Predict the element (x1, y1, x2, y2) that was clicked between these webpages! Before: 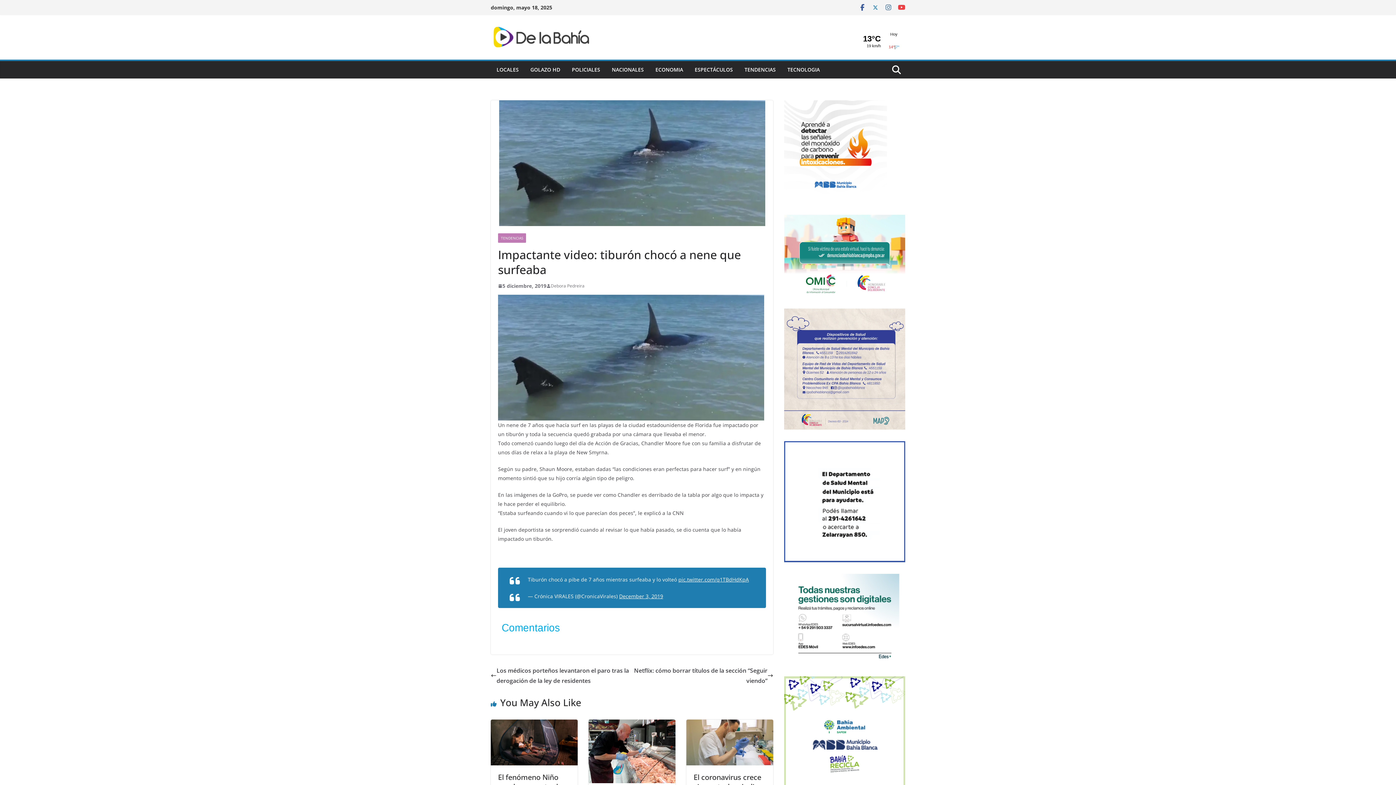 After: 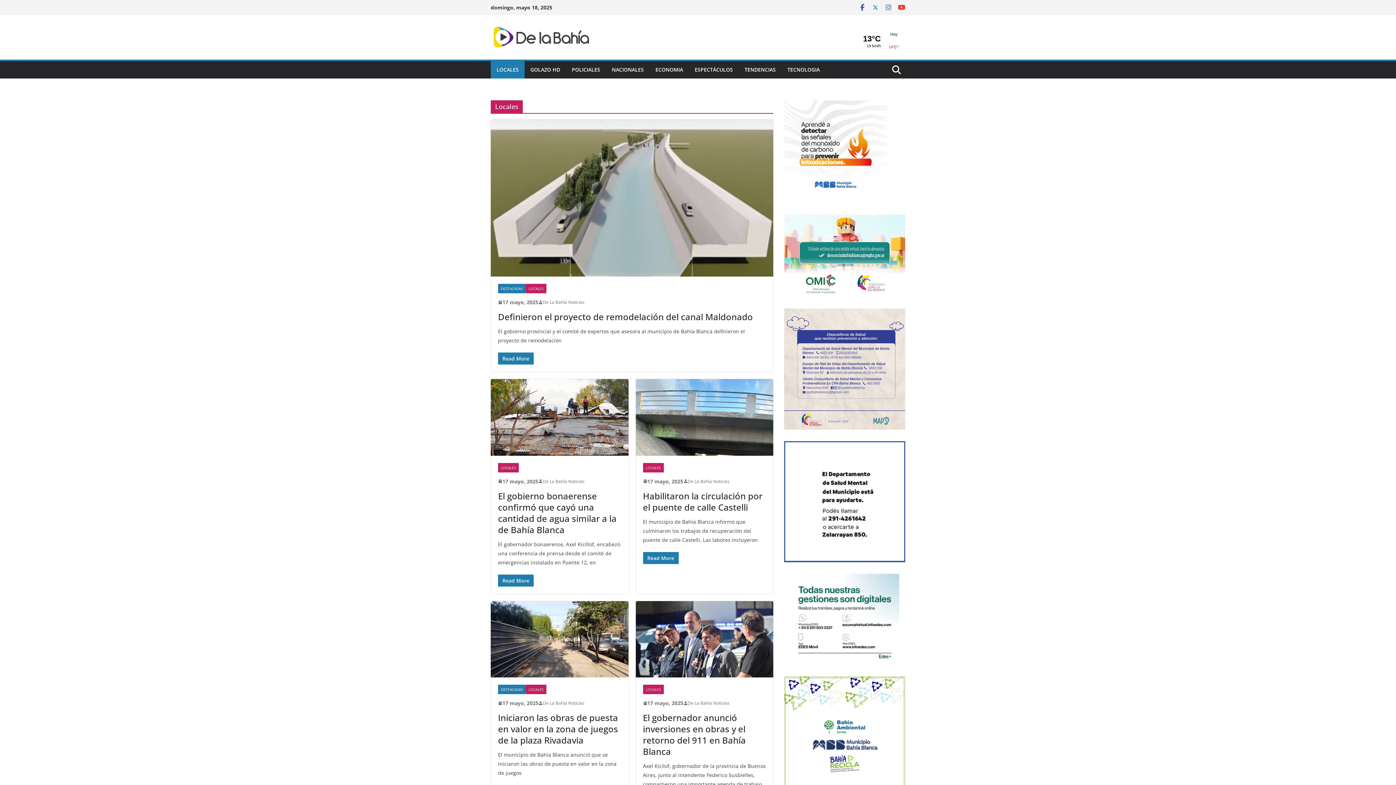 Action: bbox: (496, 64, 518, 74) label: LOCALES